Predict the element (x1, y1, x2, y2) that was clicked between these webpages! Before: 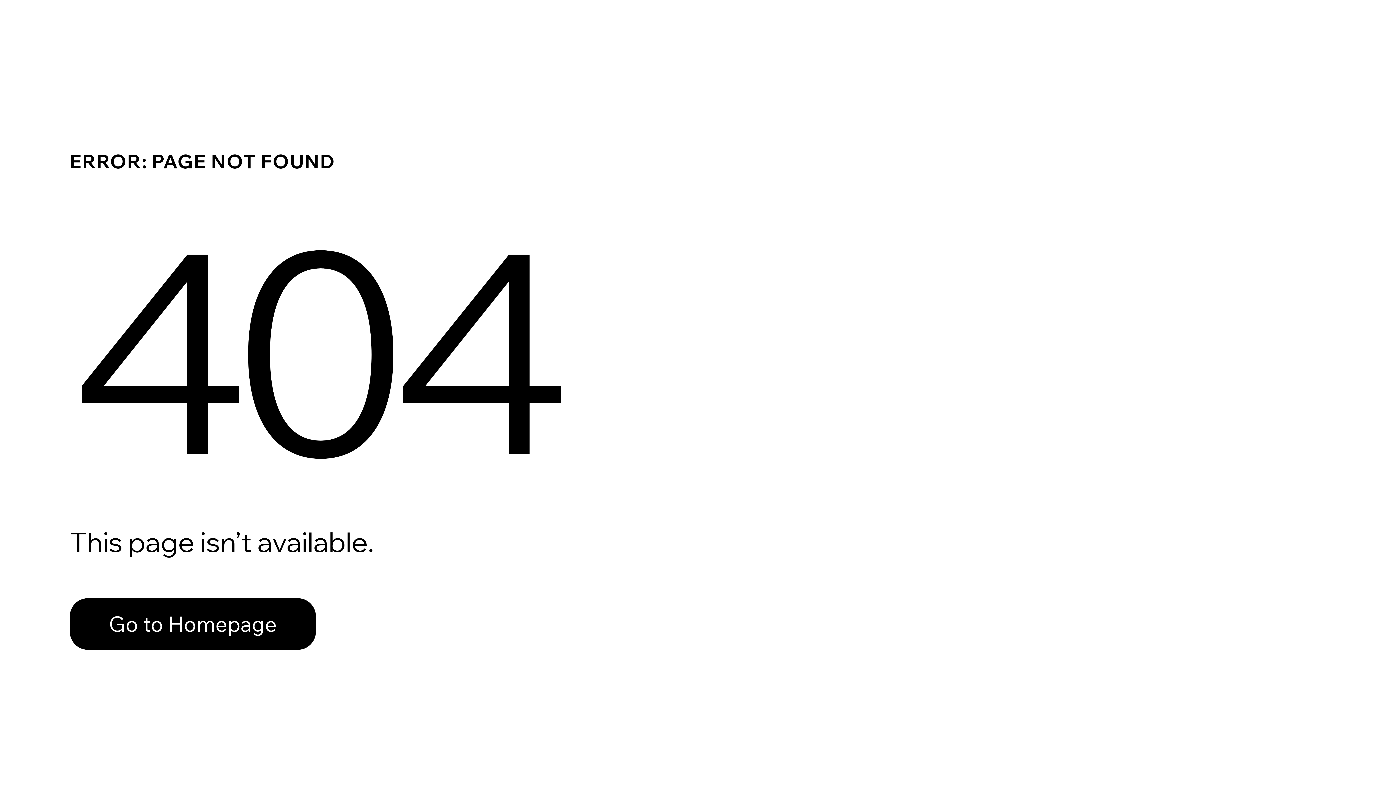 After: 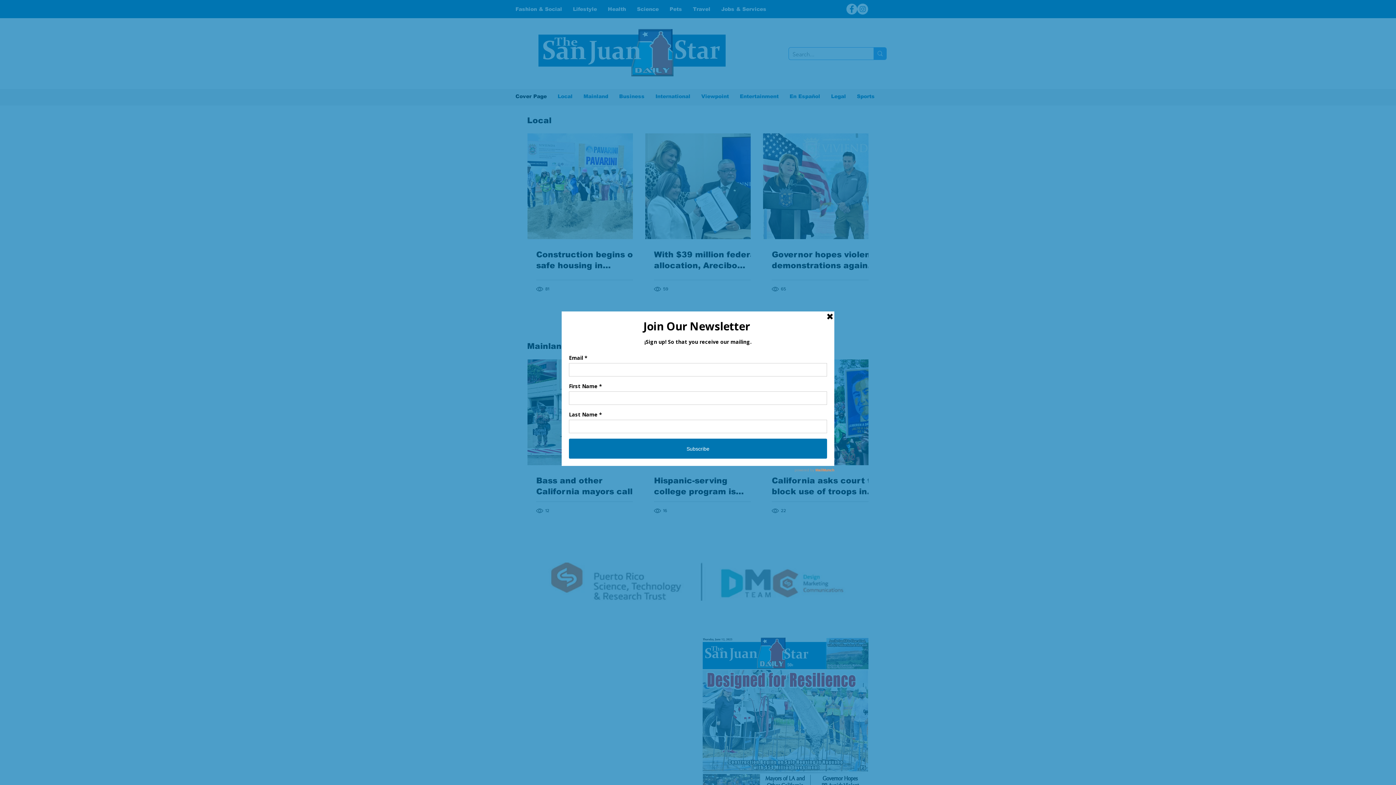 Action: label: Go to Homepage bbox: (69, 582, 768, 659)